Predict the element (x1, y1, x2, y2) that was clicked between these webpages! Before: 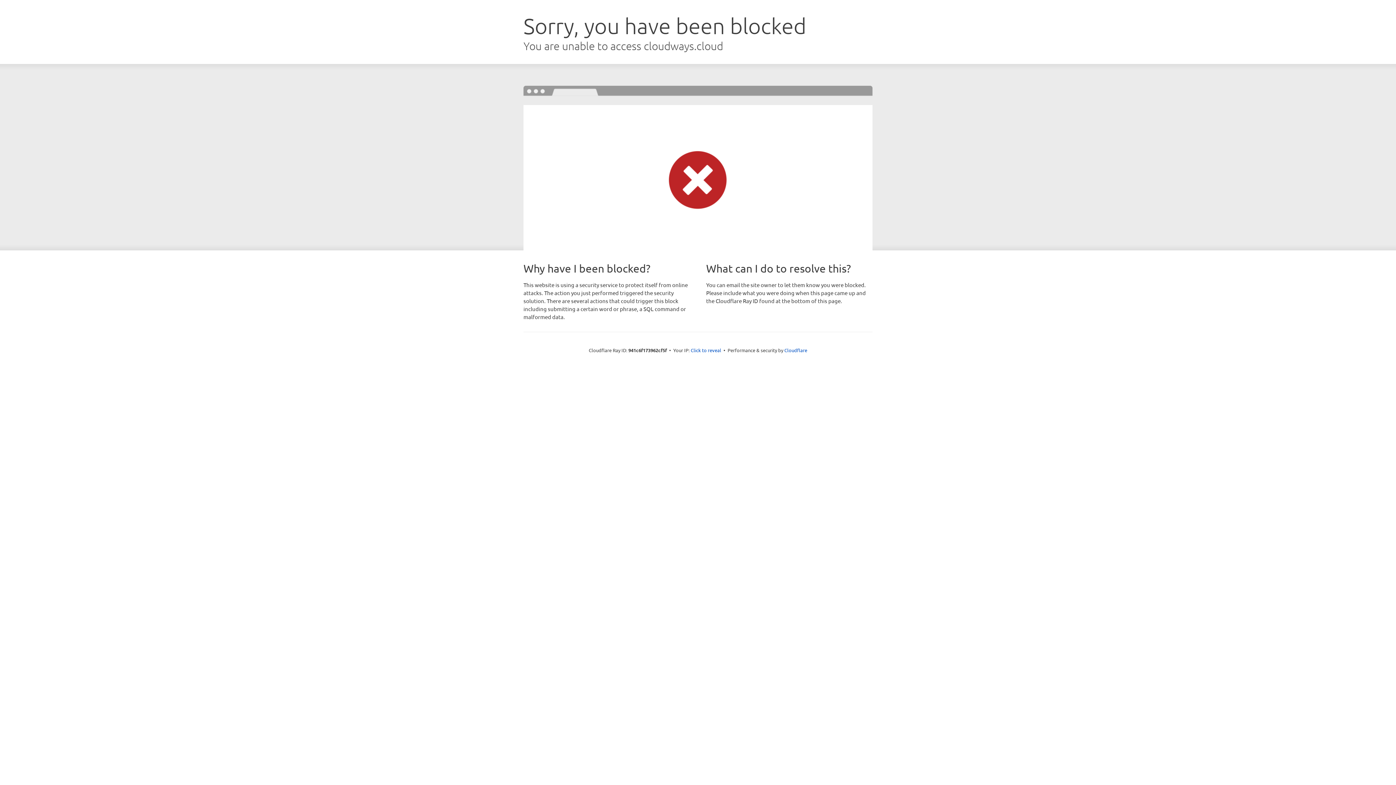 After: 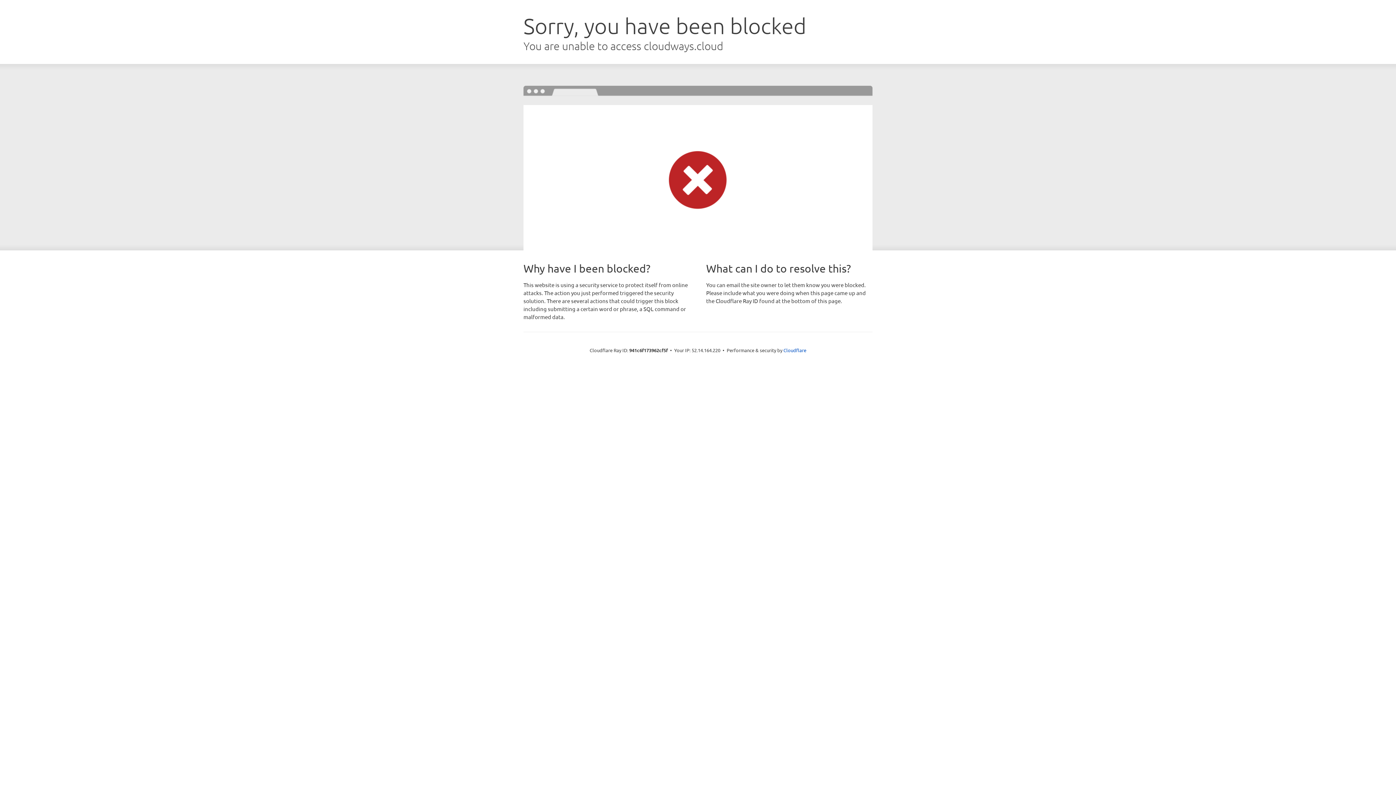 Action: label: Click to reveal bbox: (690, 346, 721, 353)